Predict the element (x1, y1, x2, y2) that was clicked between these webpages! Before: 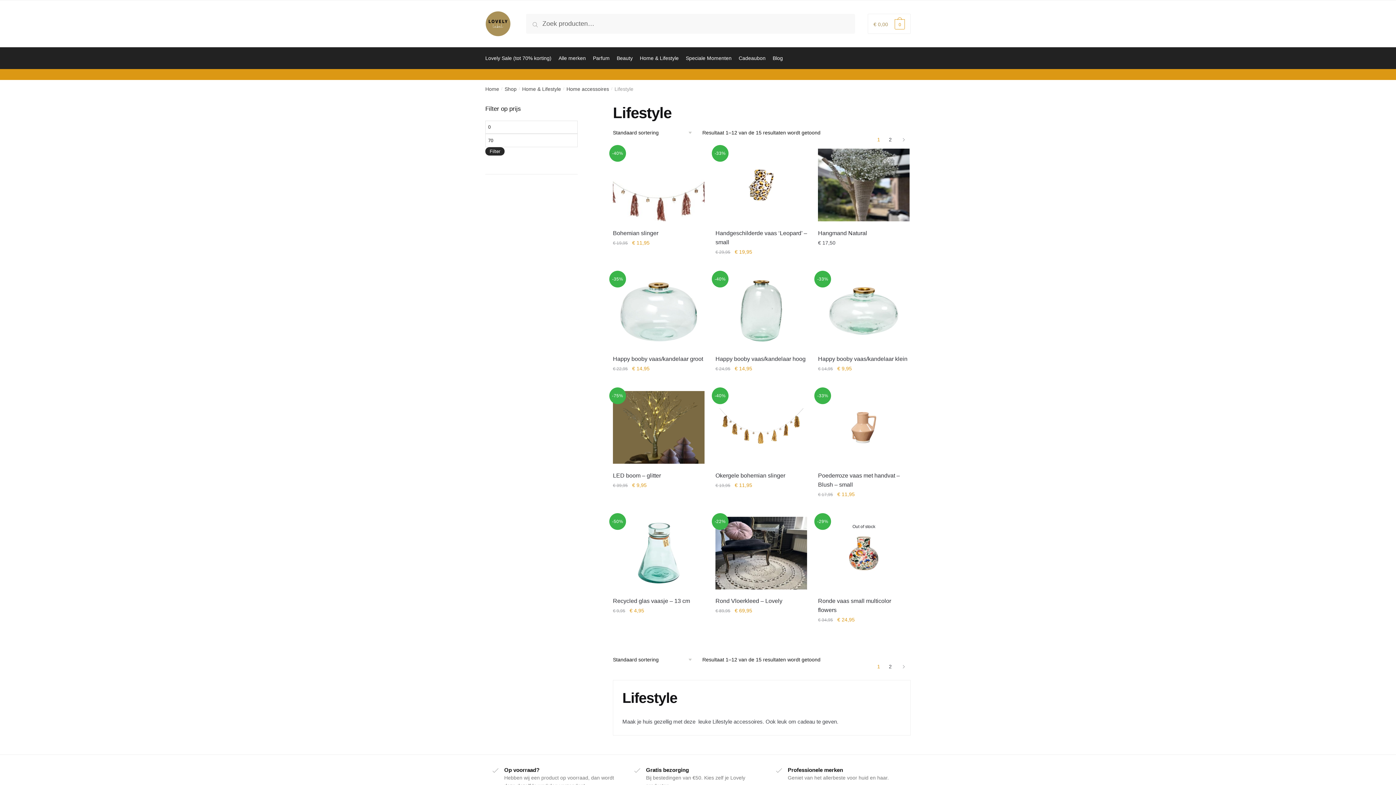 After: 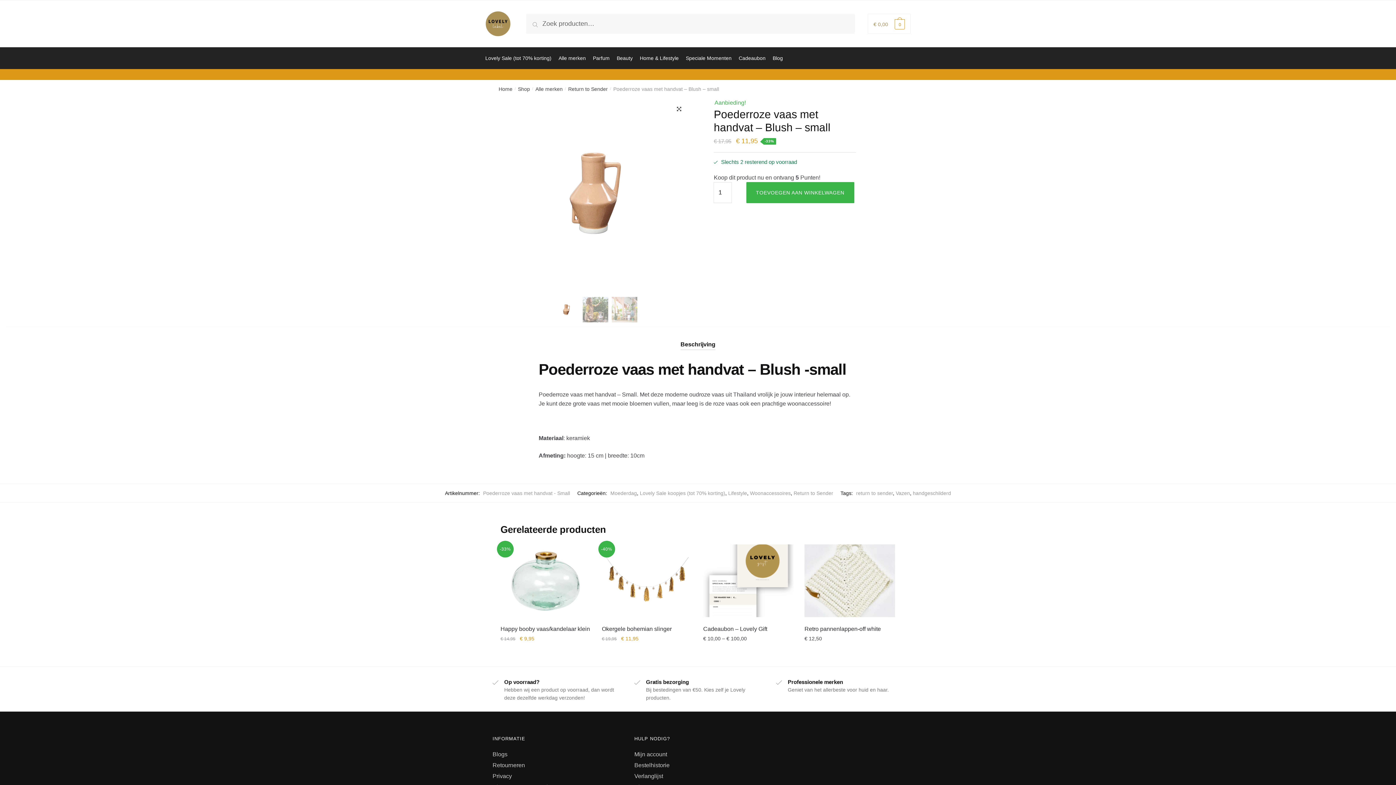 Action: label: Poederroze vaas met handvat – Blush – small bbox: (818, 391, 909, 463)